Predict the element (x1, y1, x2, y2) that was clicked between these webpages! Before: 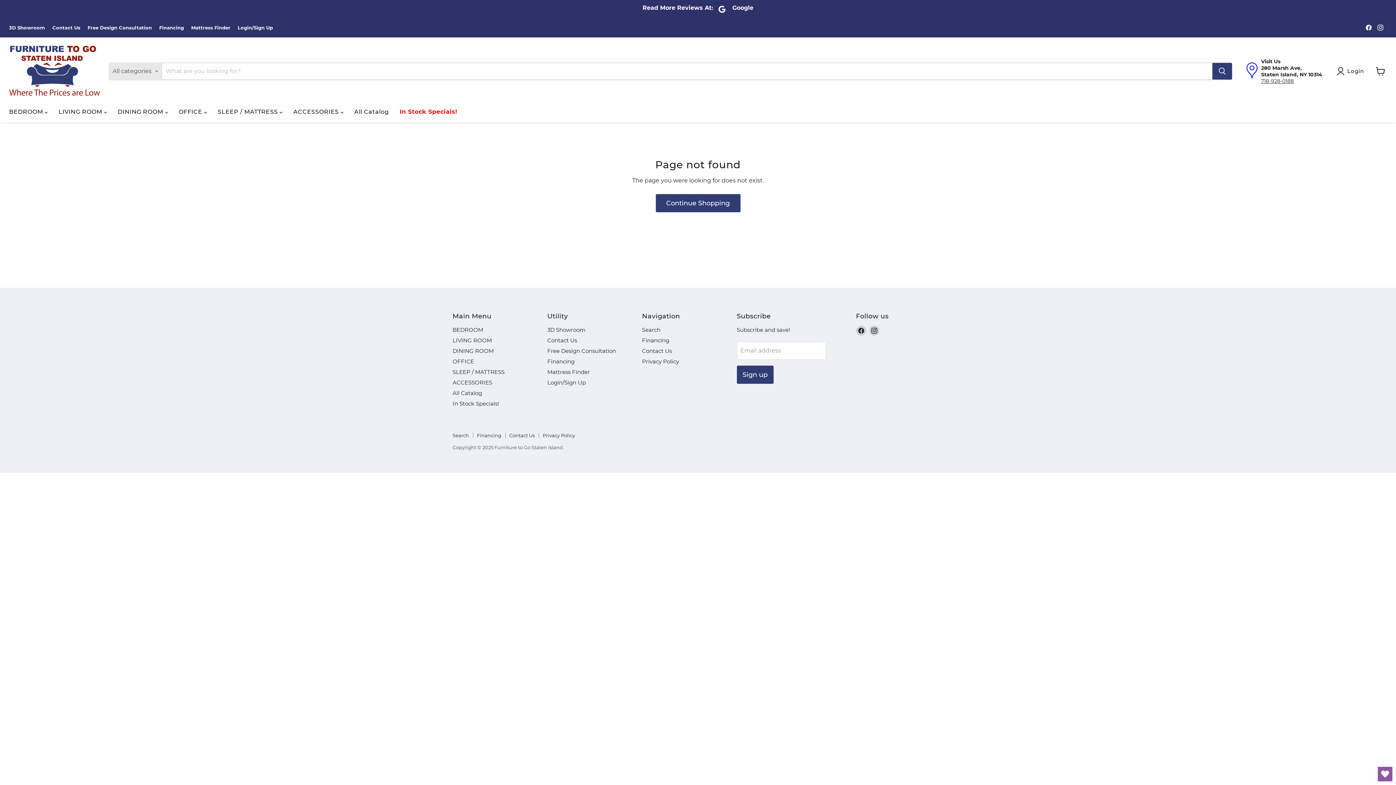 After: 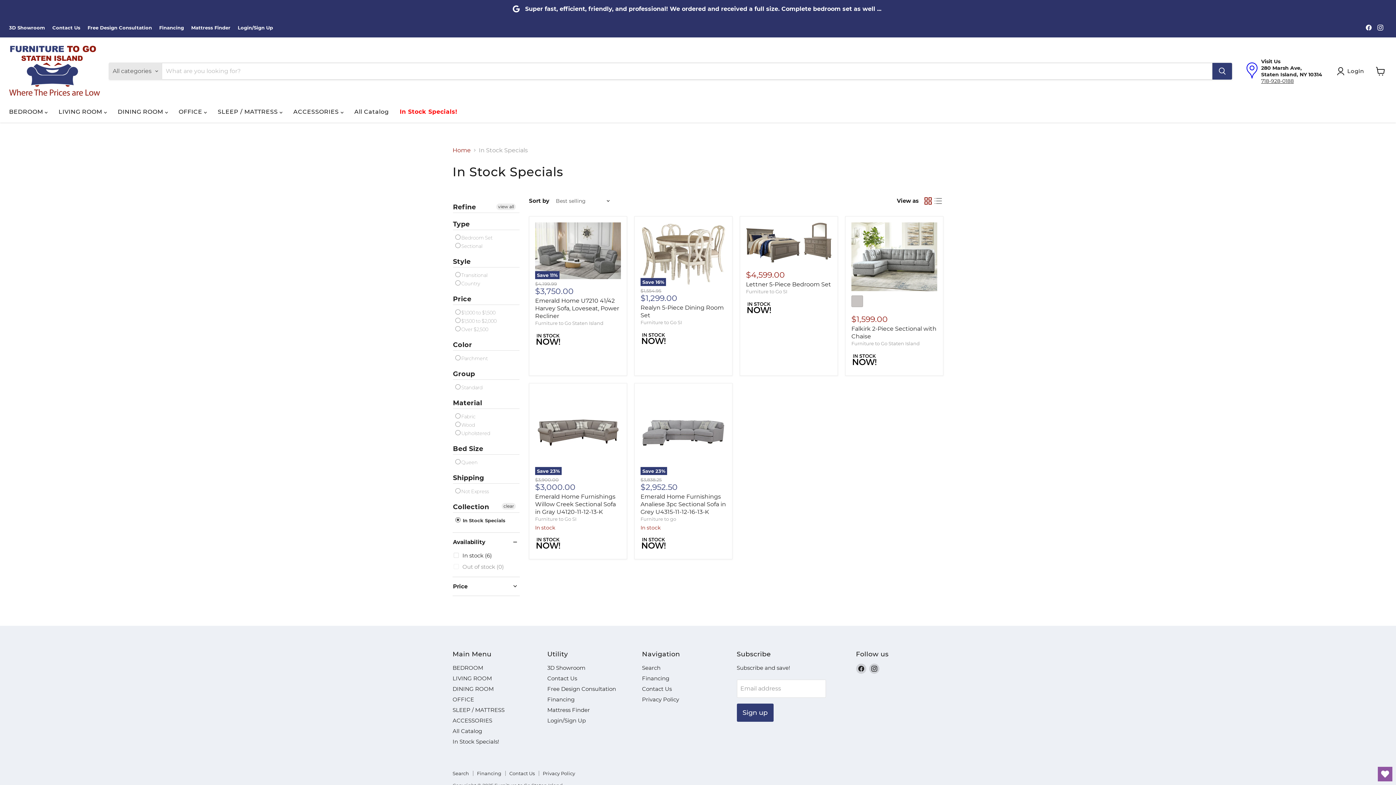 Action: bbox: (394, 104, 462, 119) label: In Stock Specials!